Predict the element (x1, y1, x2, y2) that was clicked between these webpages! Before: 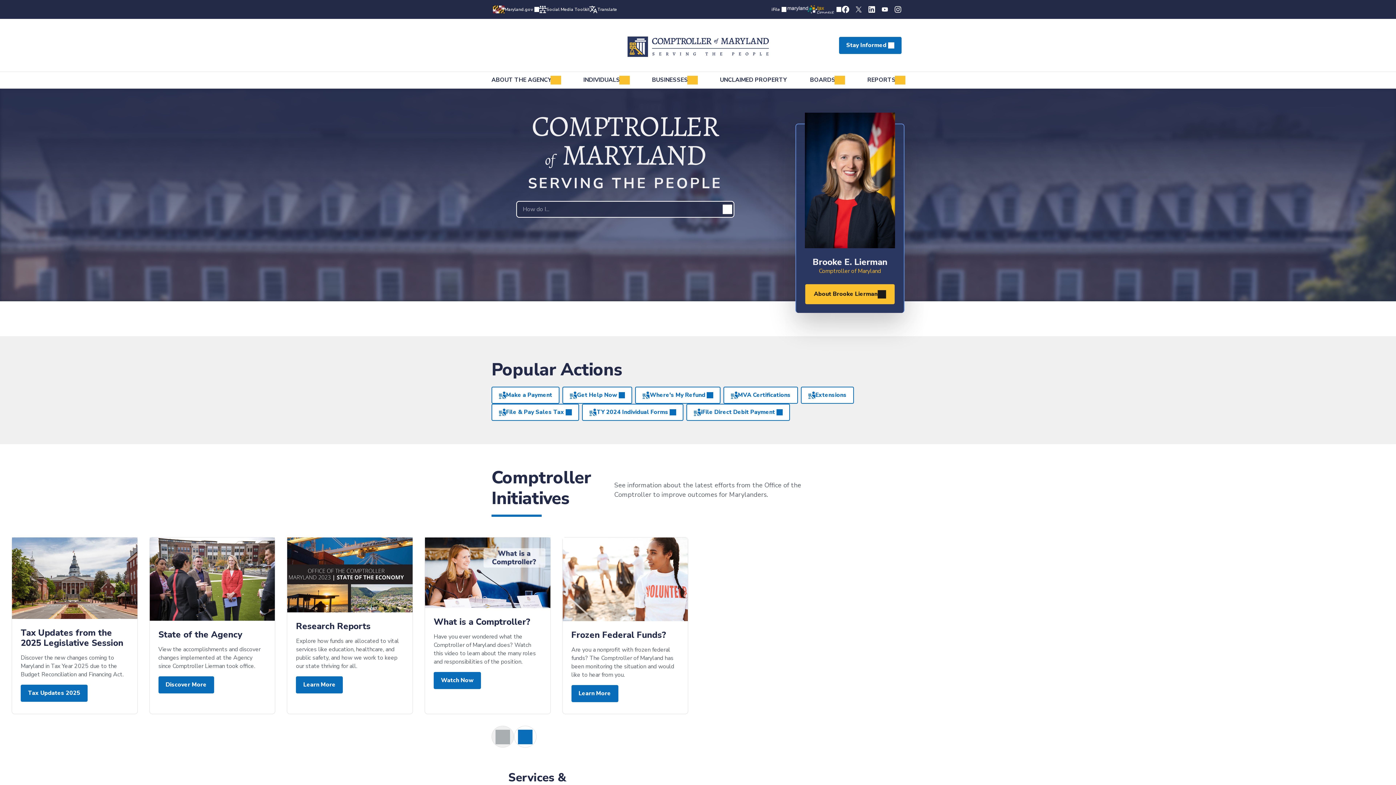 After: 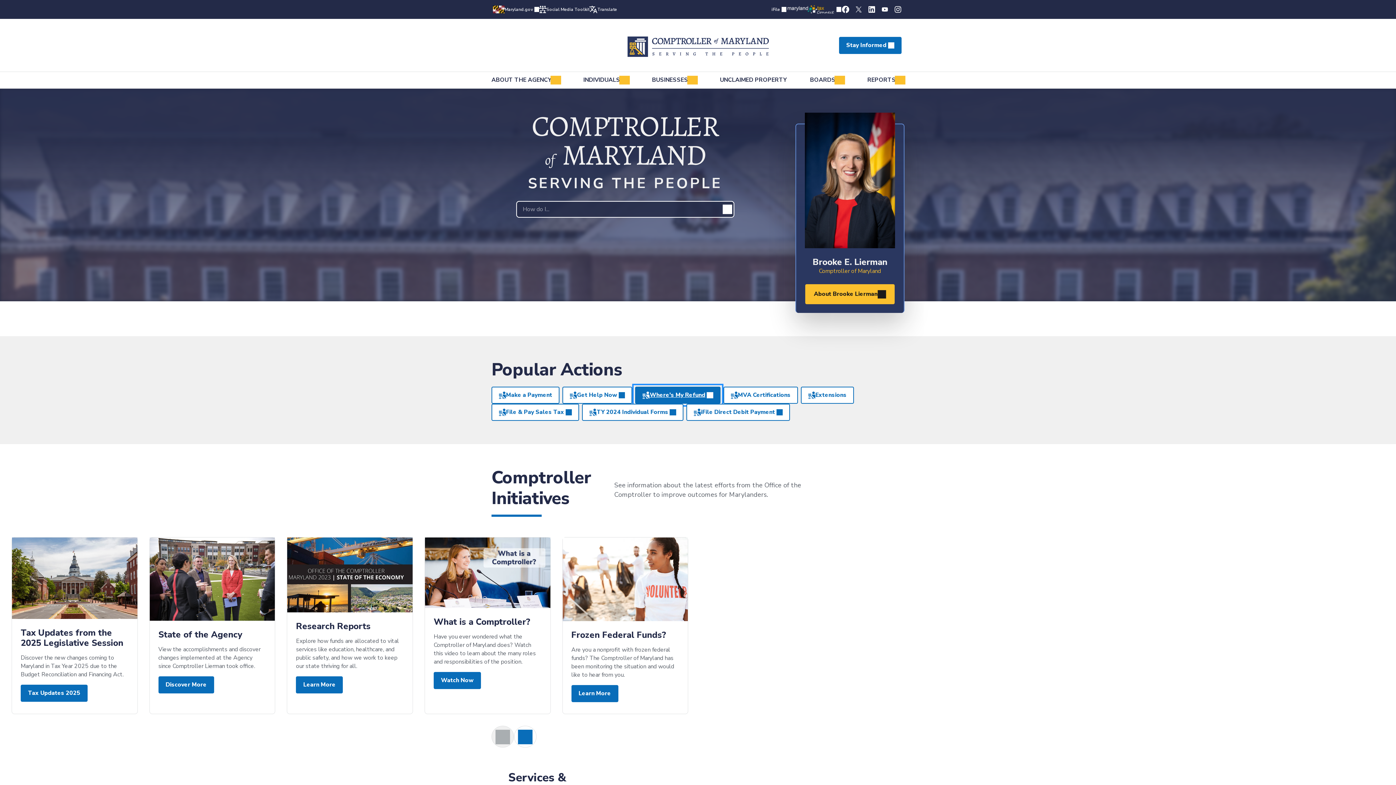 Action: bbox: (635, 386, 720, 403) label: Where's My Refund